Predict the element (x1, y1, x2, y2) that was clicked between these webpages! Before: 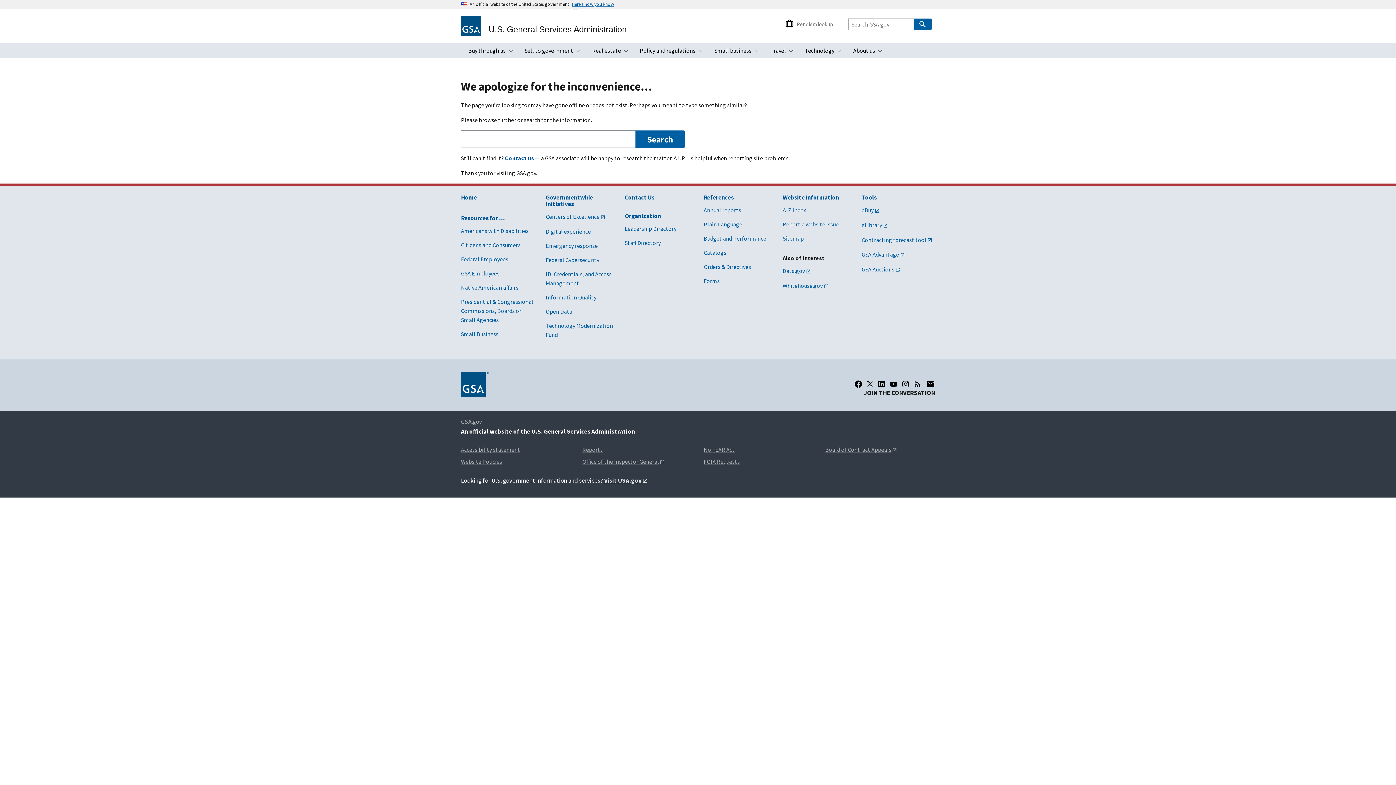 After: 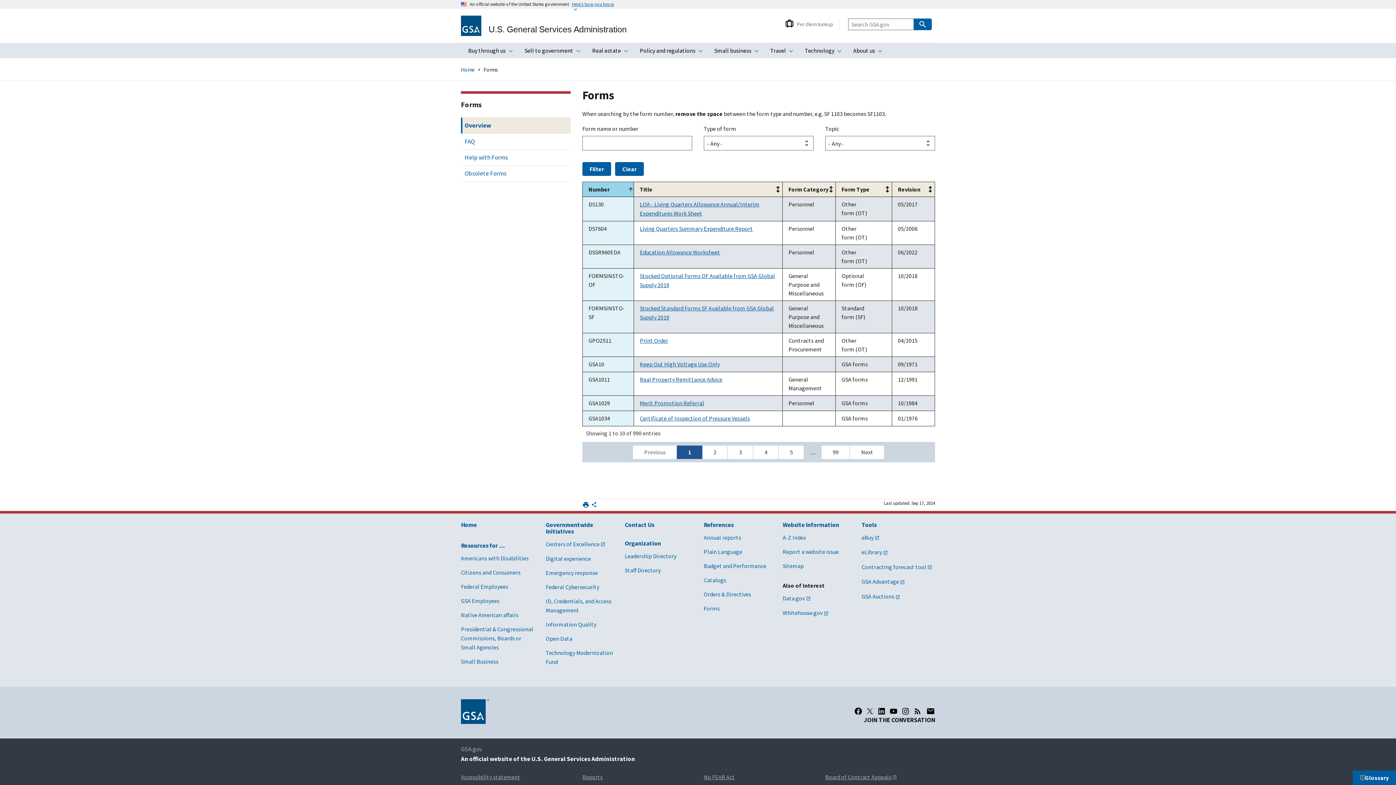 Action: label: Forms bbox: (703, 277, 719, 284)